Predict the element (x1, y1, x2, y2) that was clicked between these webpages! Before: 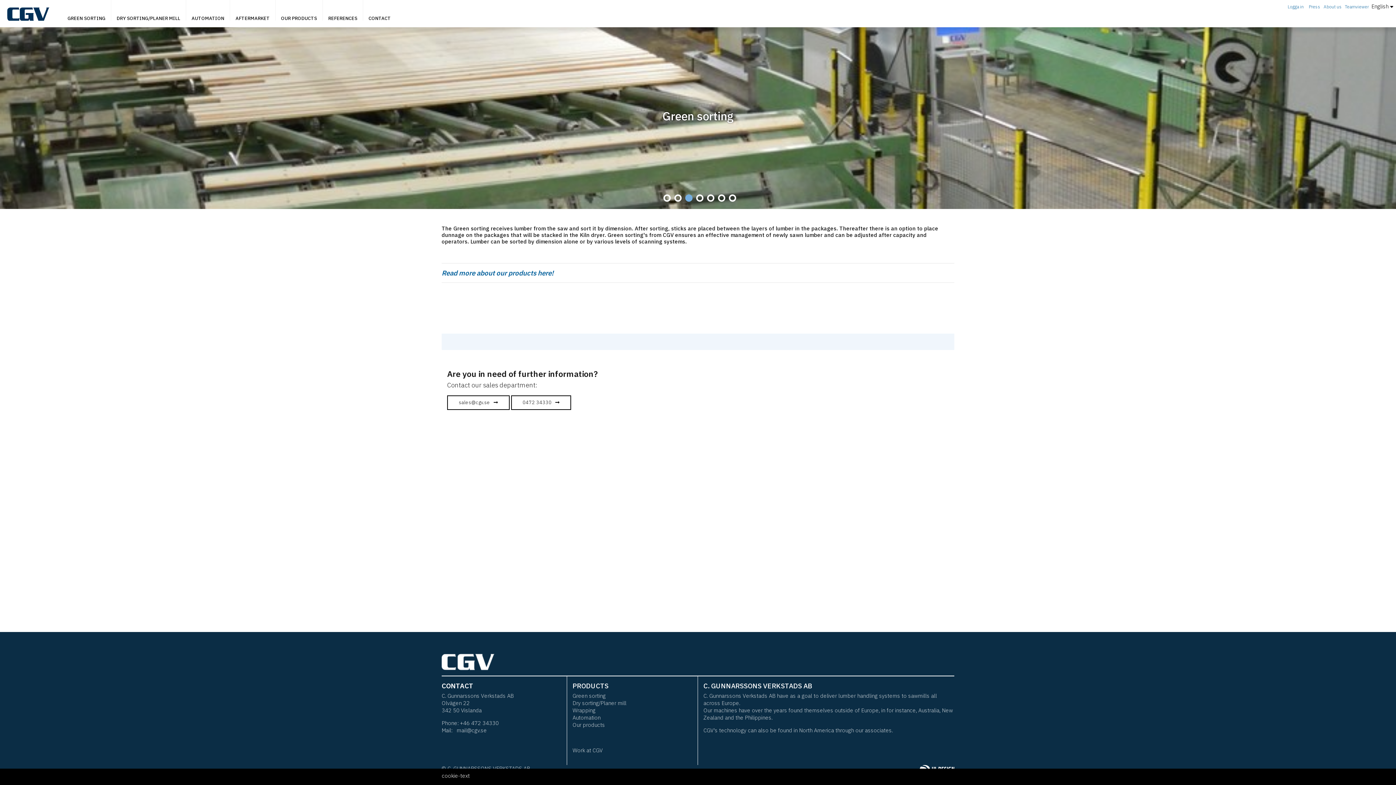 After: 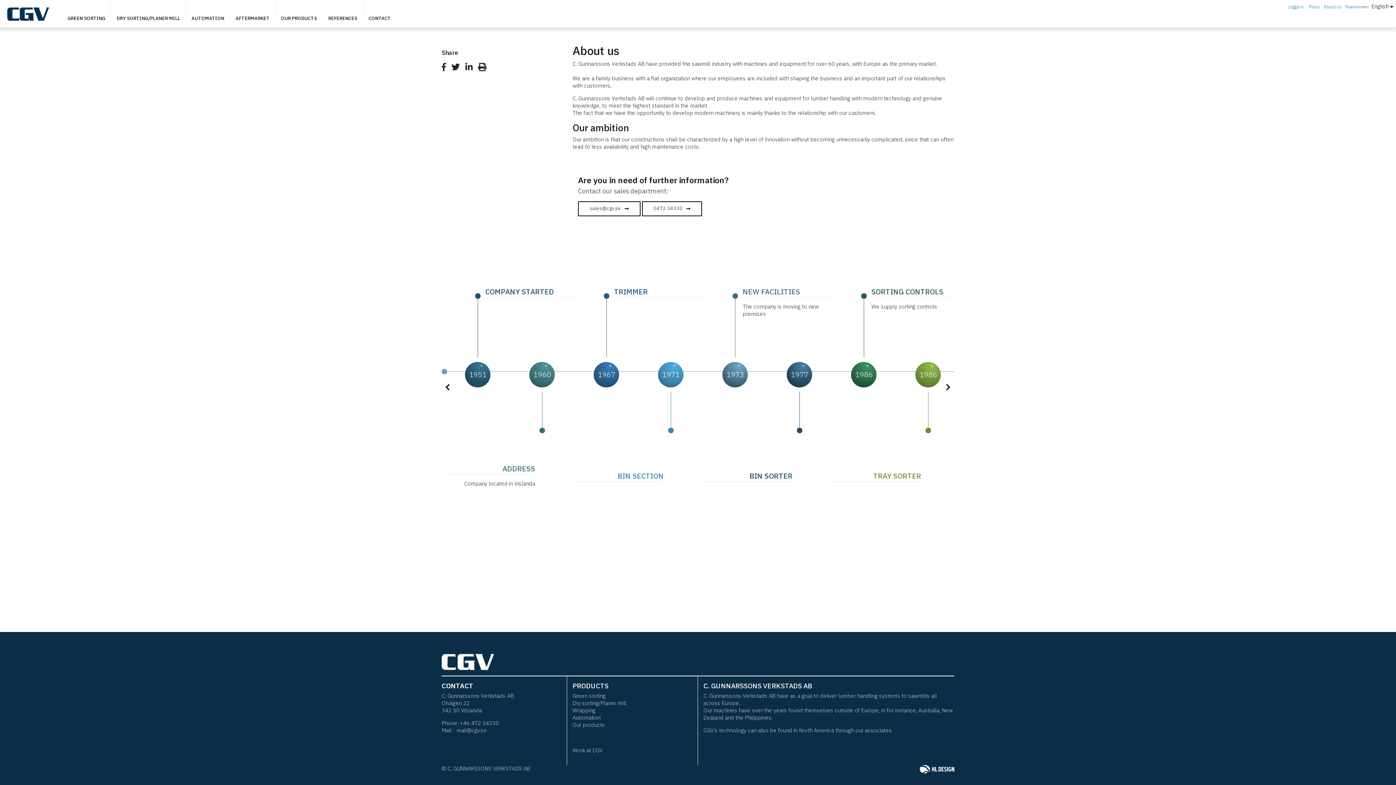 Action: label: About us bbox: (1324, 3, 1342, 9)